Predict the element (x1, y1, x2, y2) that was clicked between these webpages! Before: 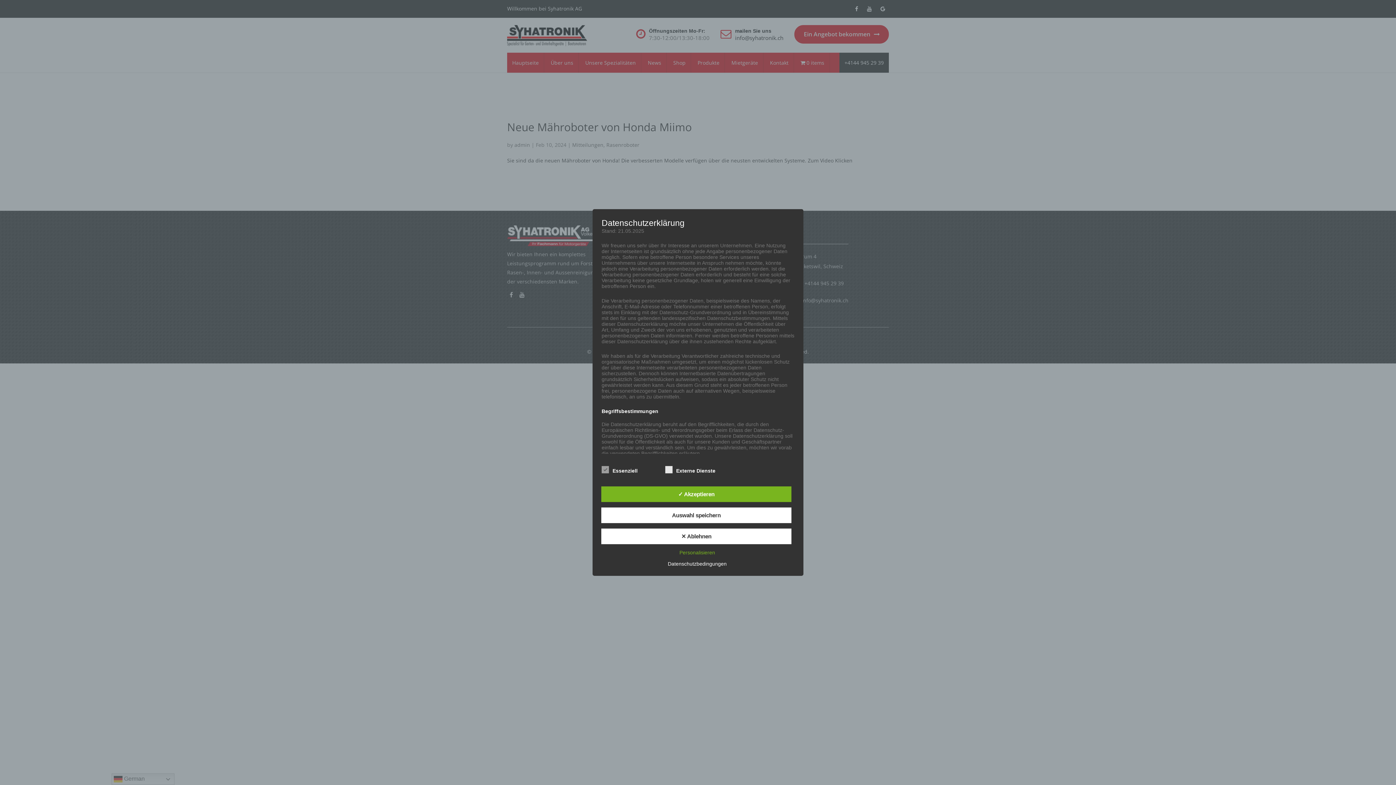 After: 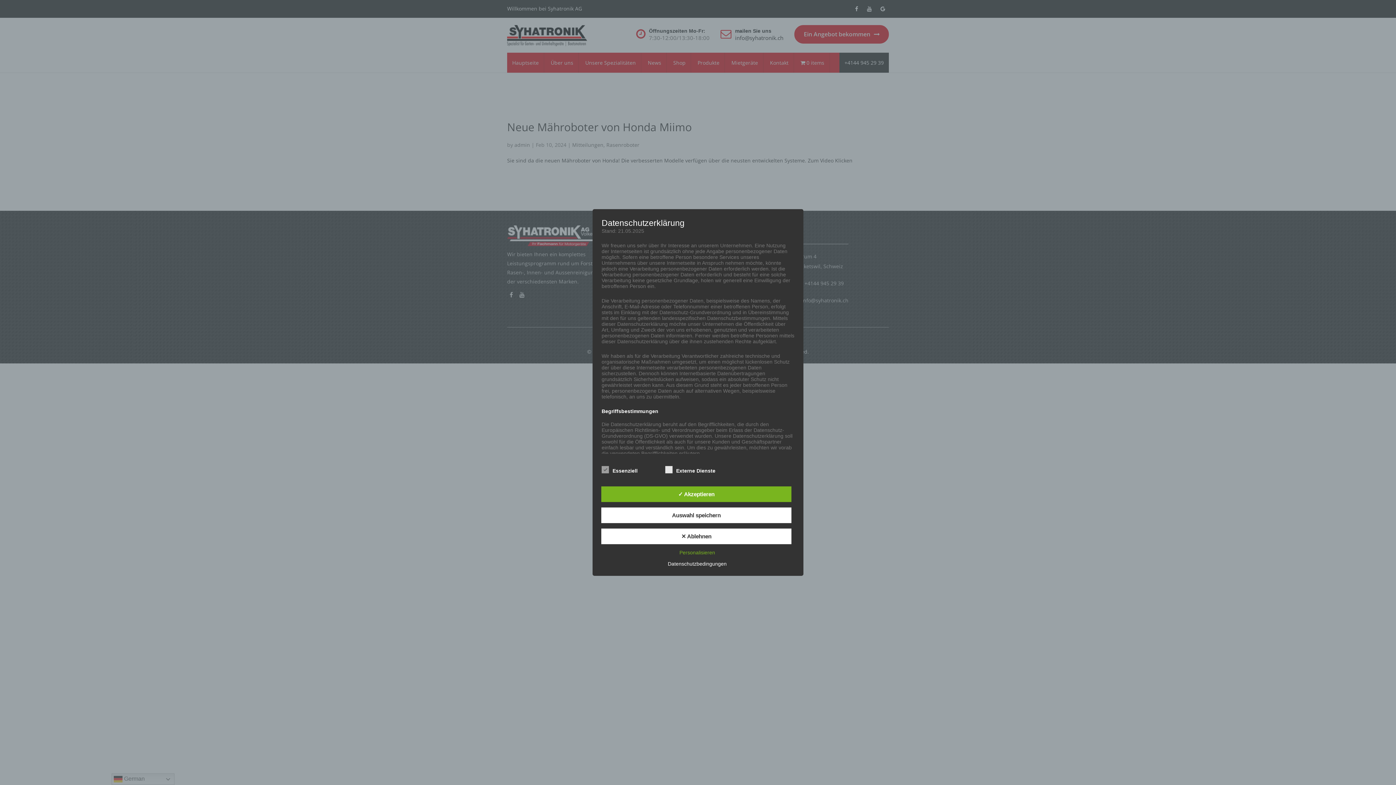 Action: bbox: (664, 561, 730, 567) label: Datenschutzbedingungen